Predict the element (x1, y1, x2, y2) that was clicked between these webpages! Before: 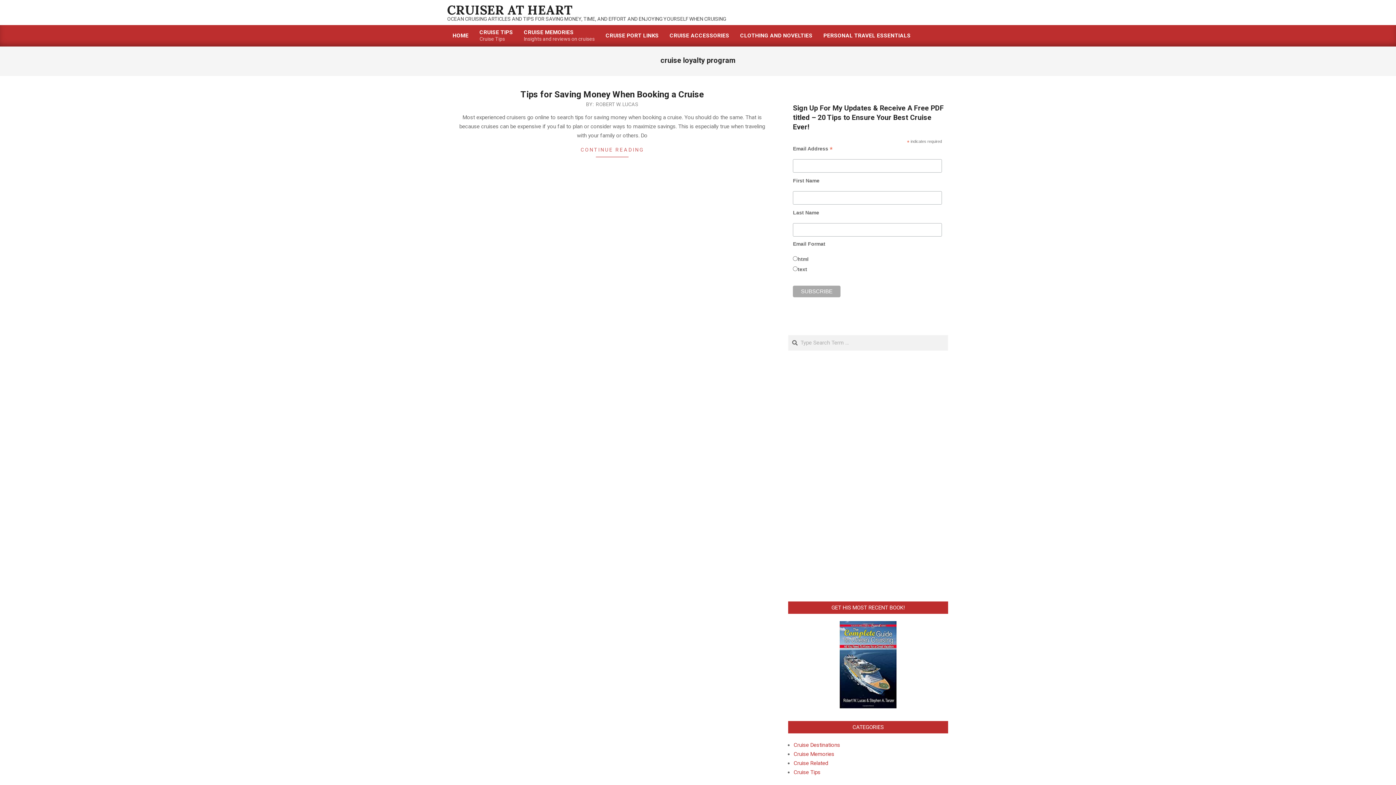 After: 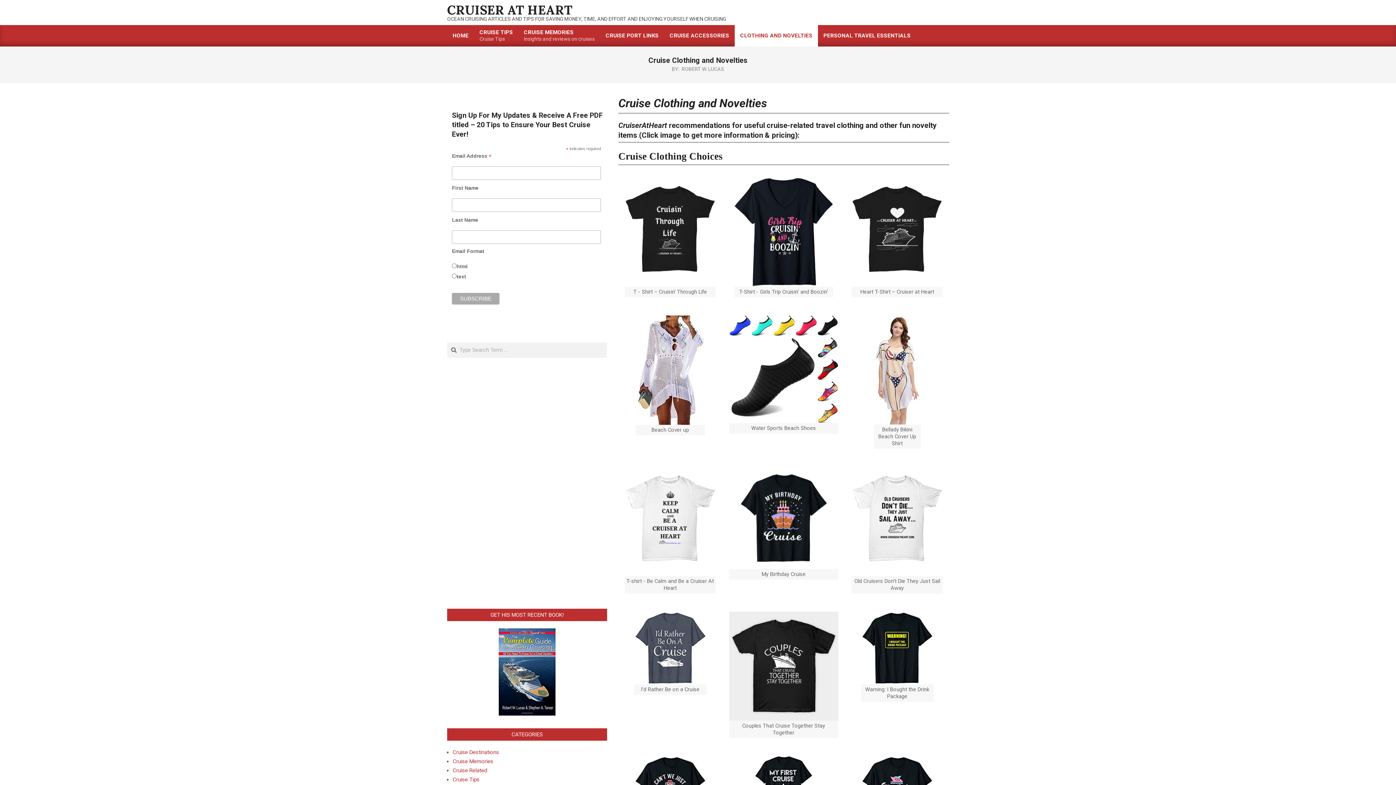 Action: bbox: (734, 28, 818, 43) label: CLOTHING AND NOVELTIES